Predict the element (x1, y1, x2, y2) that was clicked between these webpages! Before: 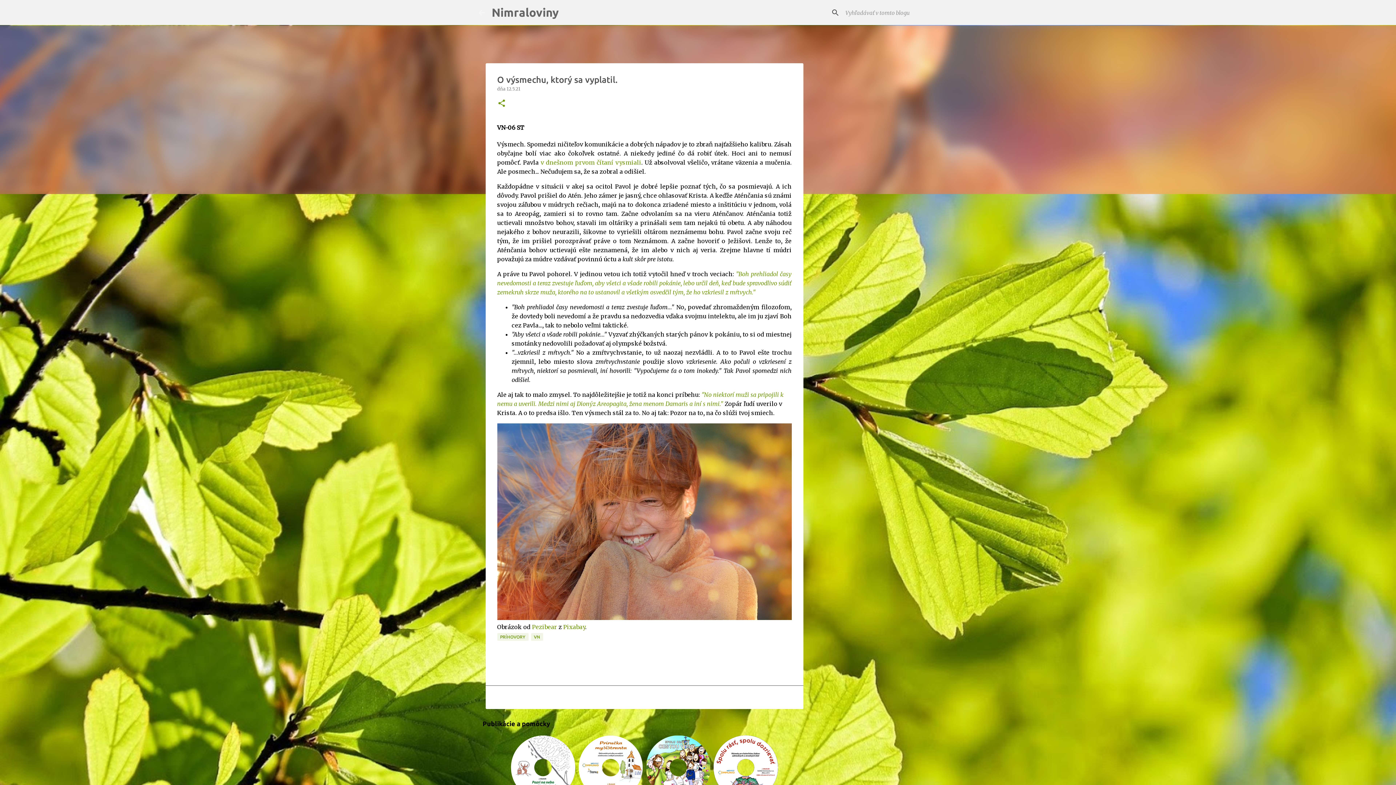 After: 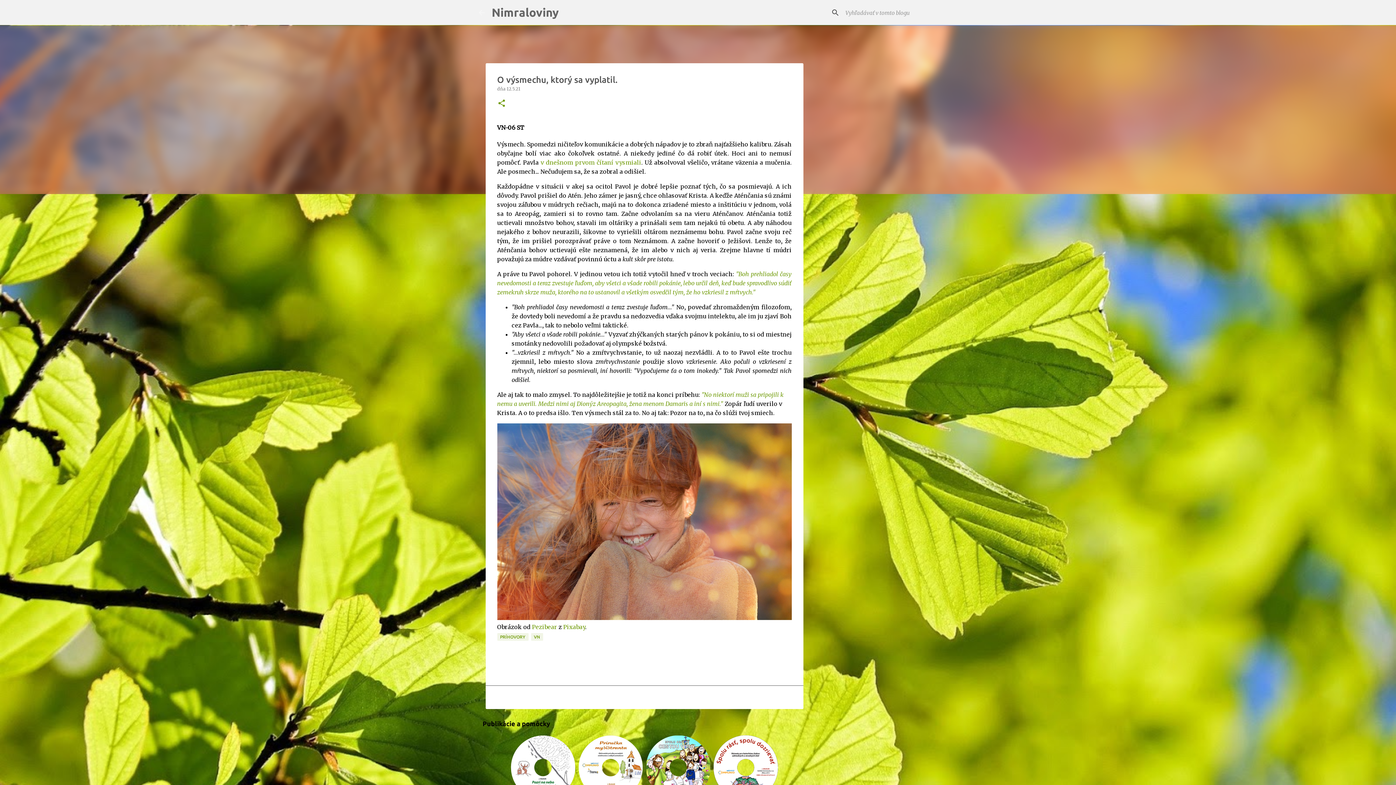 Action: label: v dnešnom prvom čítaní vysmiali bbox: (540, 159, 641, 166)